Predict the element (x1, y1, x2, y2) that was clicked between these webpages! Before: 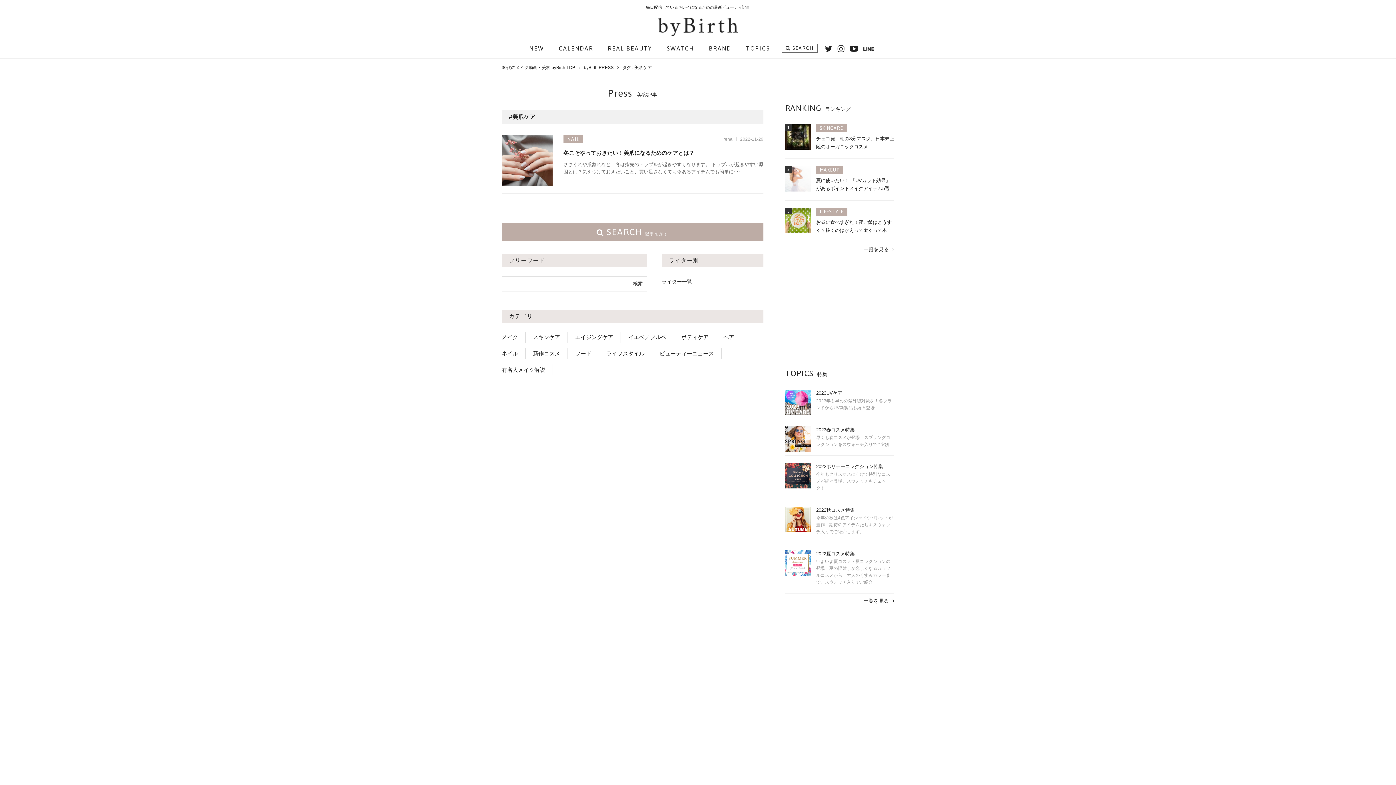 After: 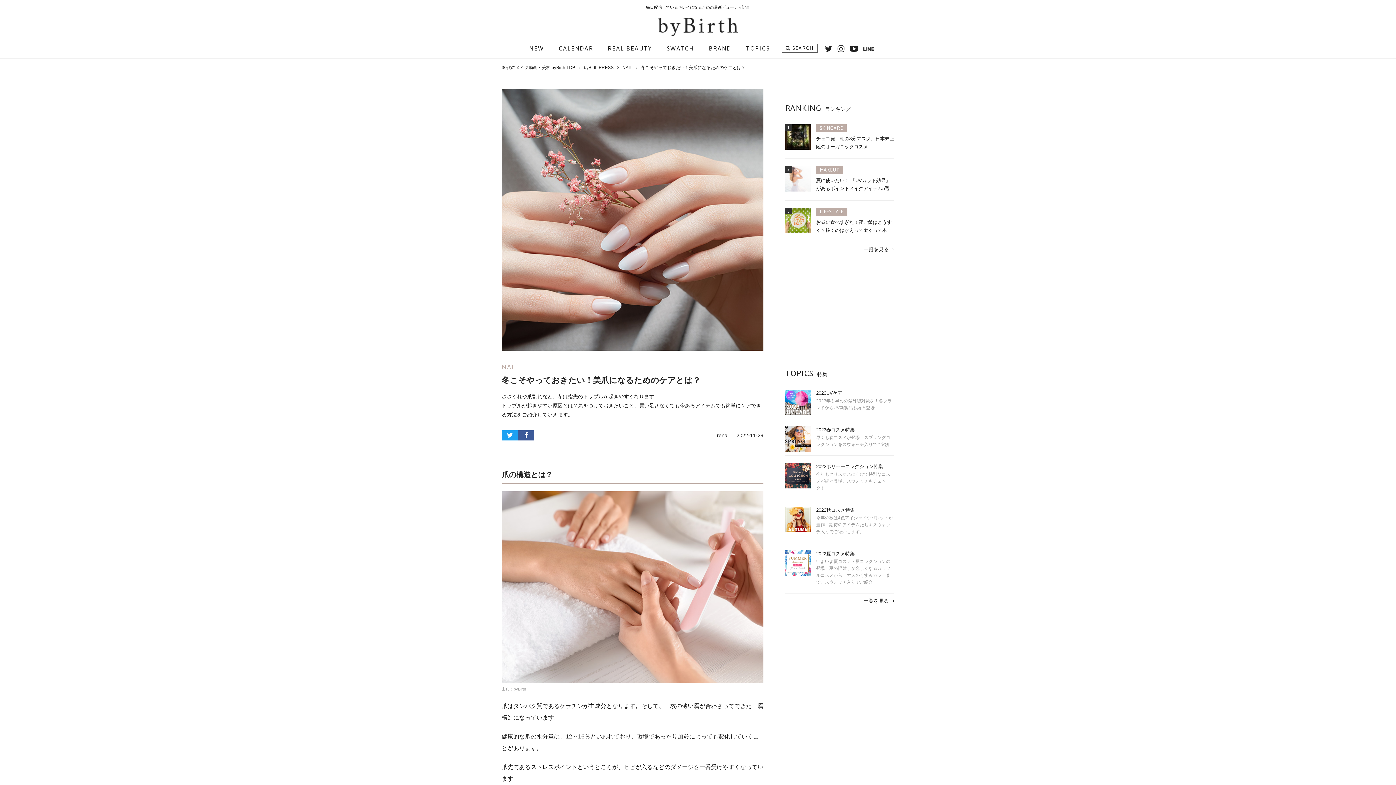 Action: bbox: (501, 179, 552, 185)